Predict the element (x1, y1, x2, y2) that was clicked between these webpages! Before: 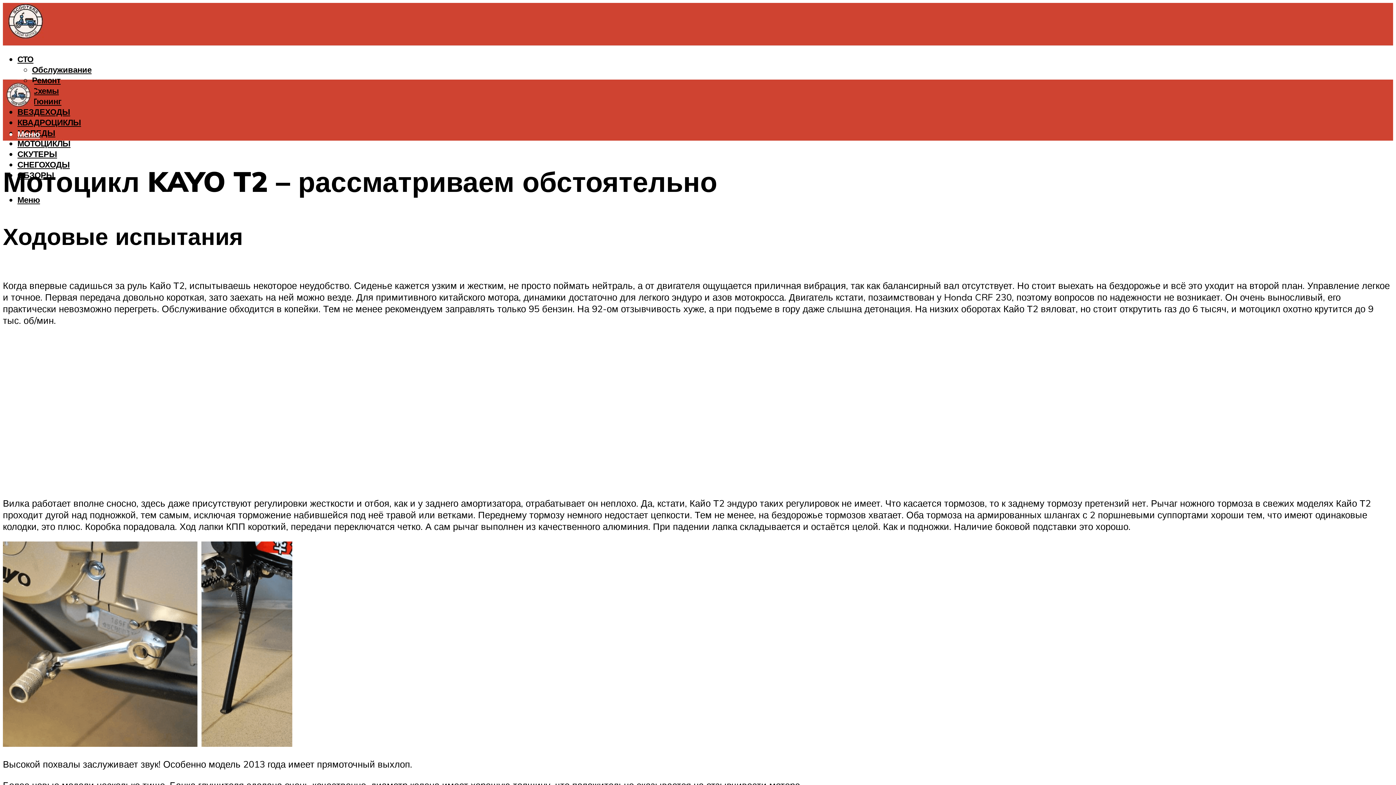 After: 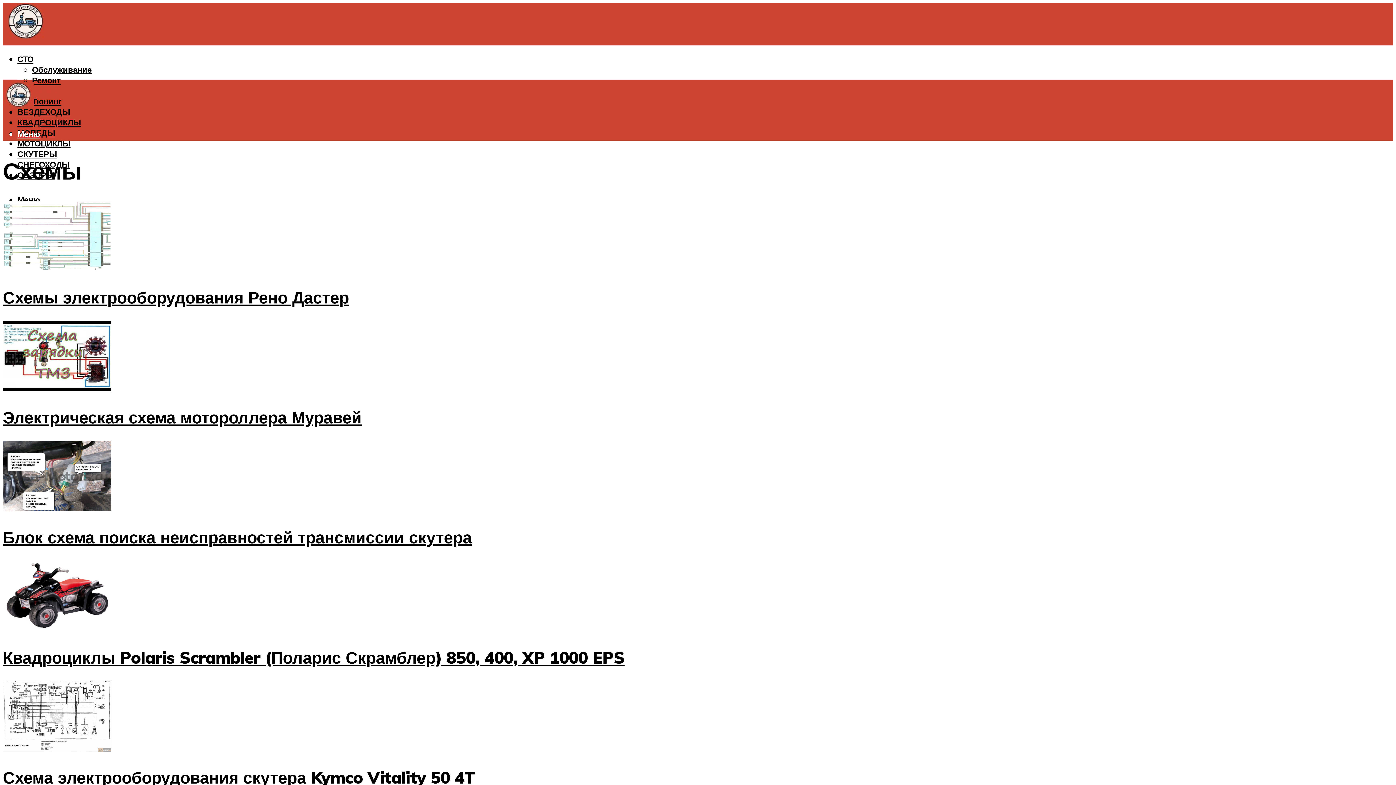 Action: bbox: (32, 85, 58, 96) label: Схемы